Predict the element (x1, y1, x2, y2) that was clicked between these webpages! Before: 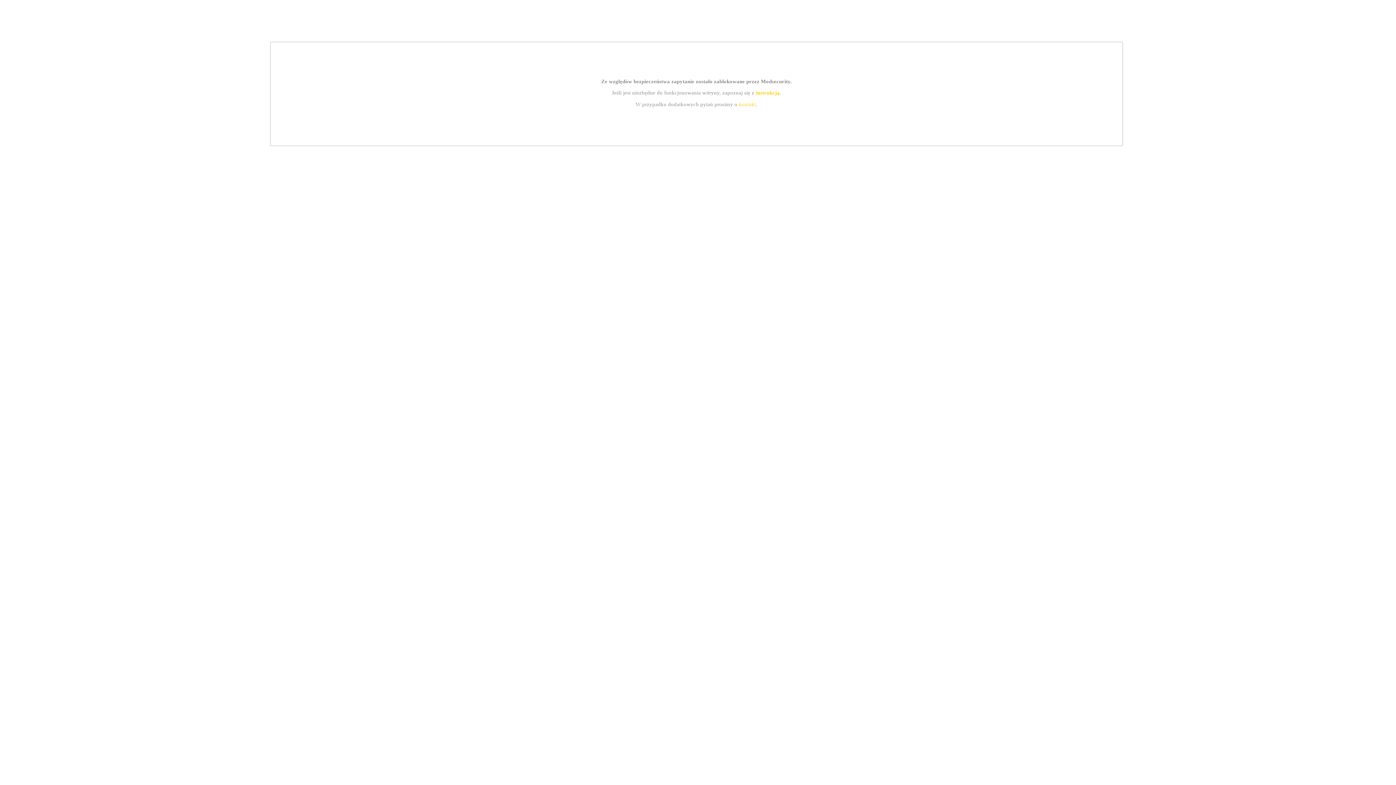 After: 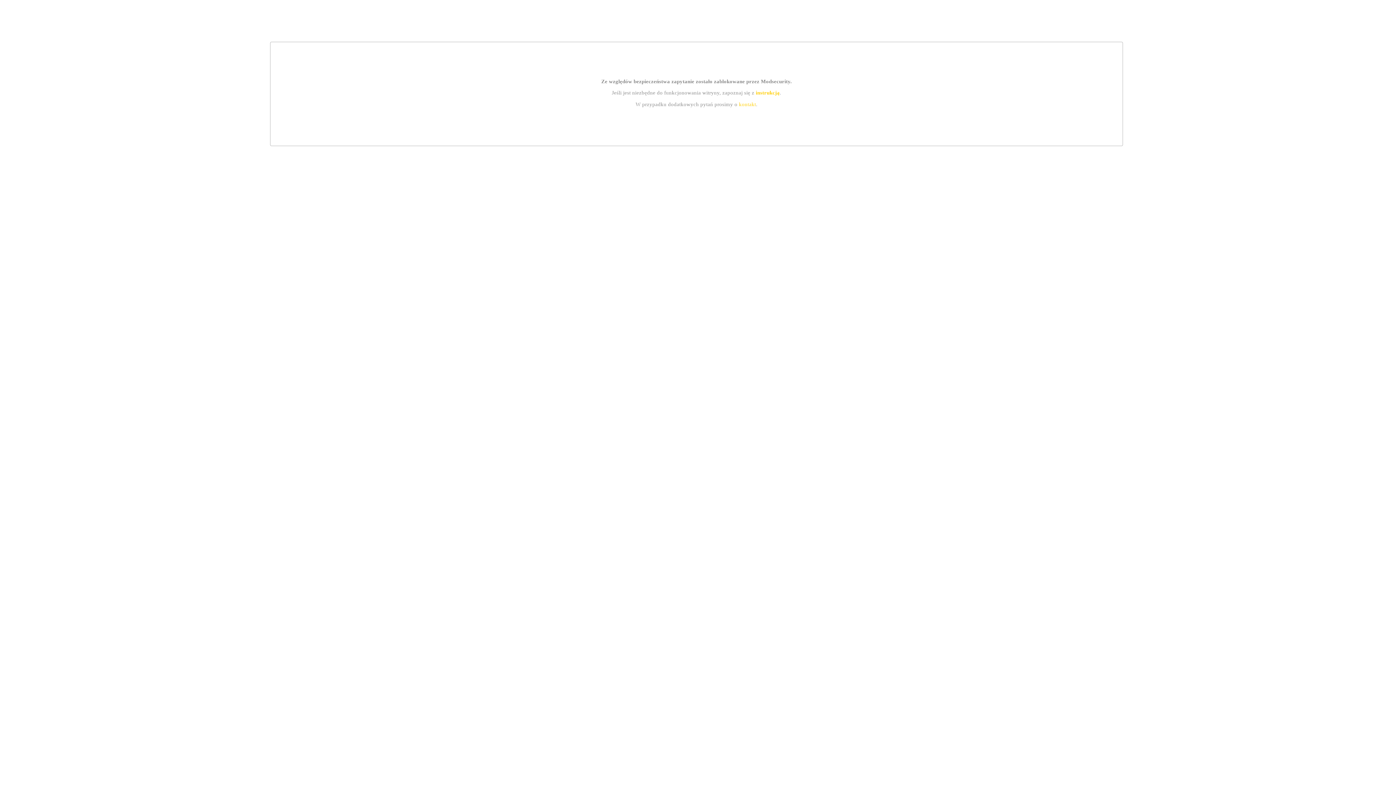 Action: bbox: (755, 89, 779, 95) label: instrukcją